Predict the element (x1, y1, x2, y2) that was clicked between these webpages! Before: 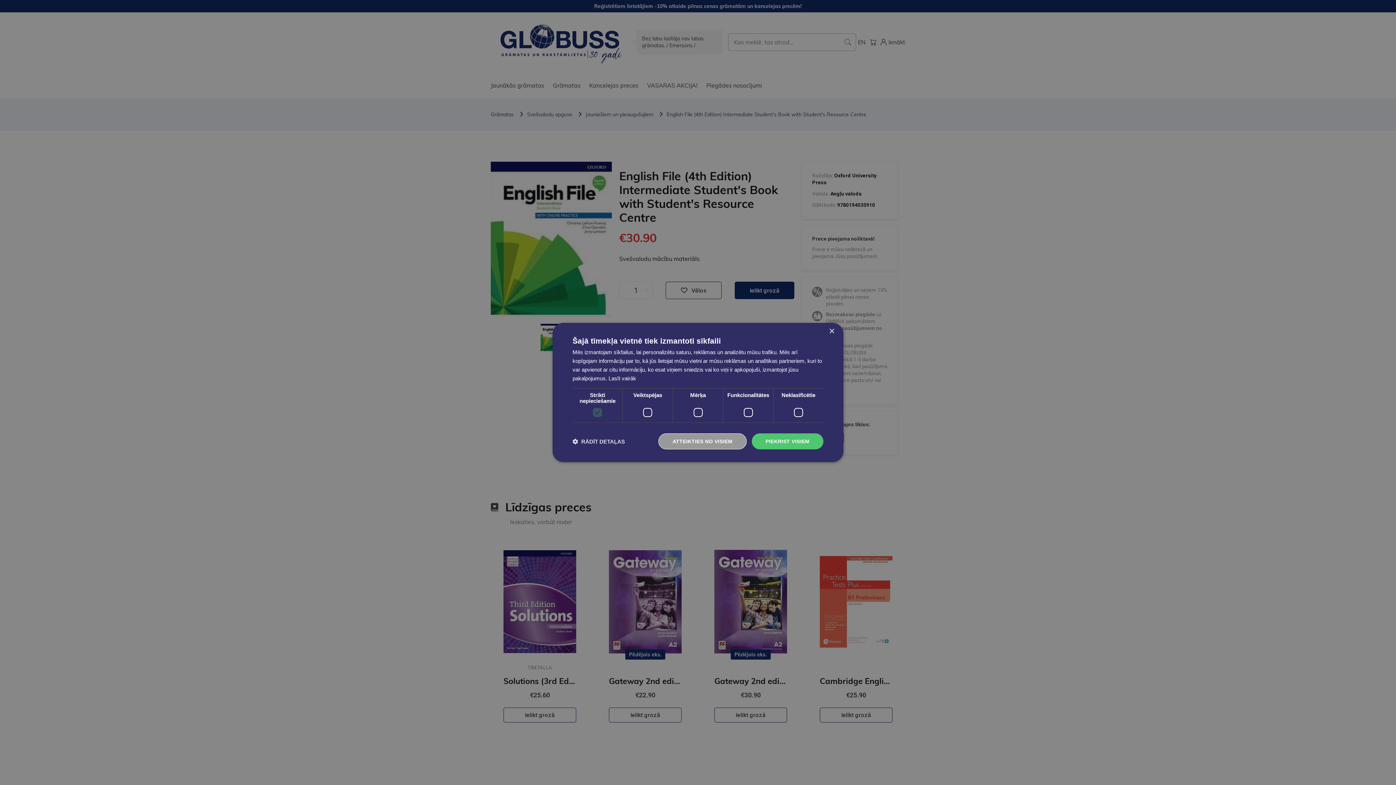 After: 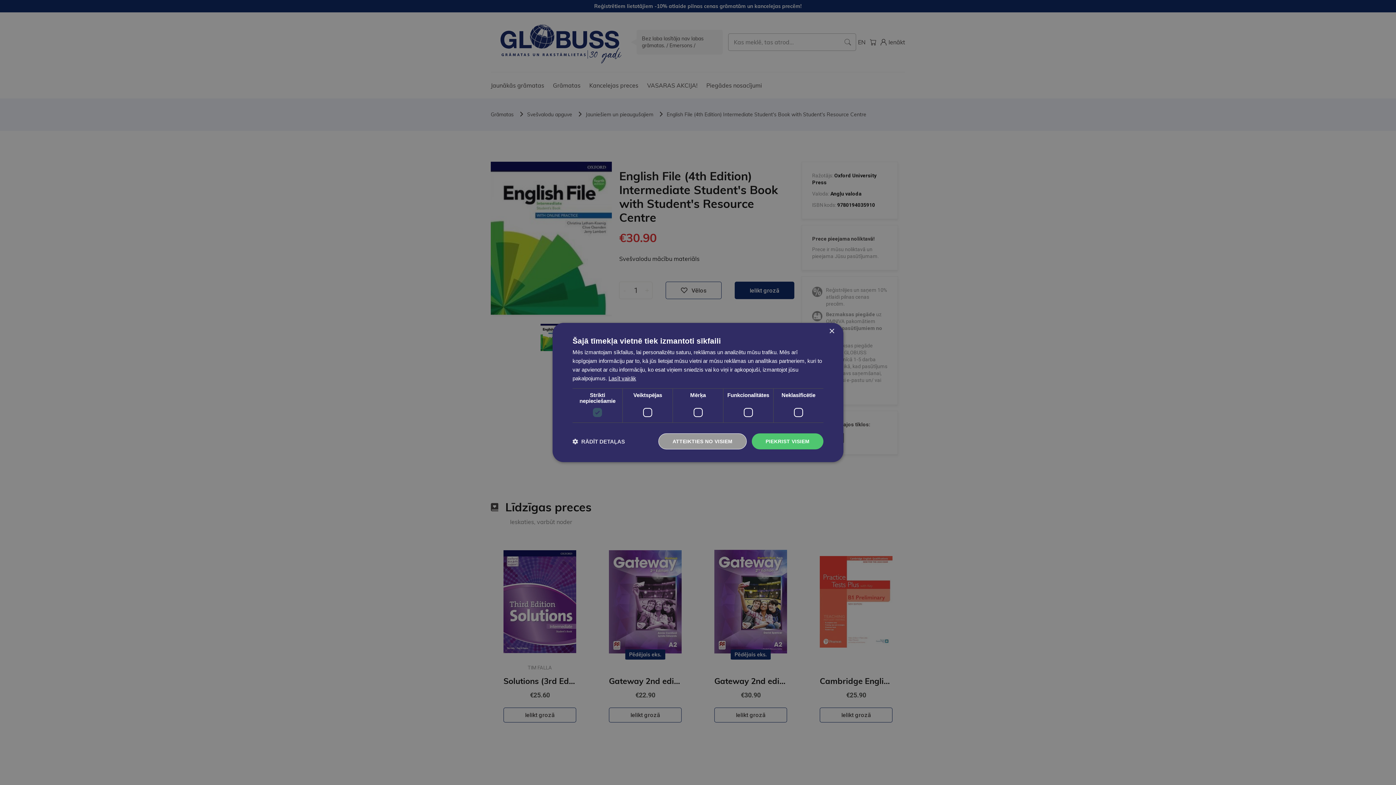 Action: bbox: (608, 375, 636, 381) label: Lasīt vairāk, opens a new window